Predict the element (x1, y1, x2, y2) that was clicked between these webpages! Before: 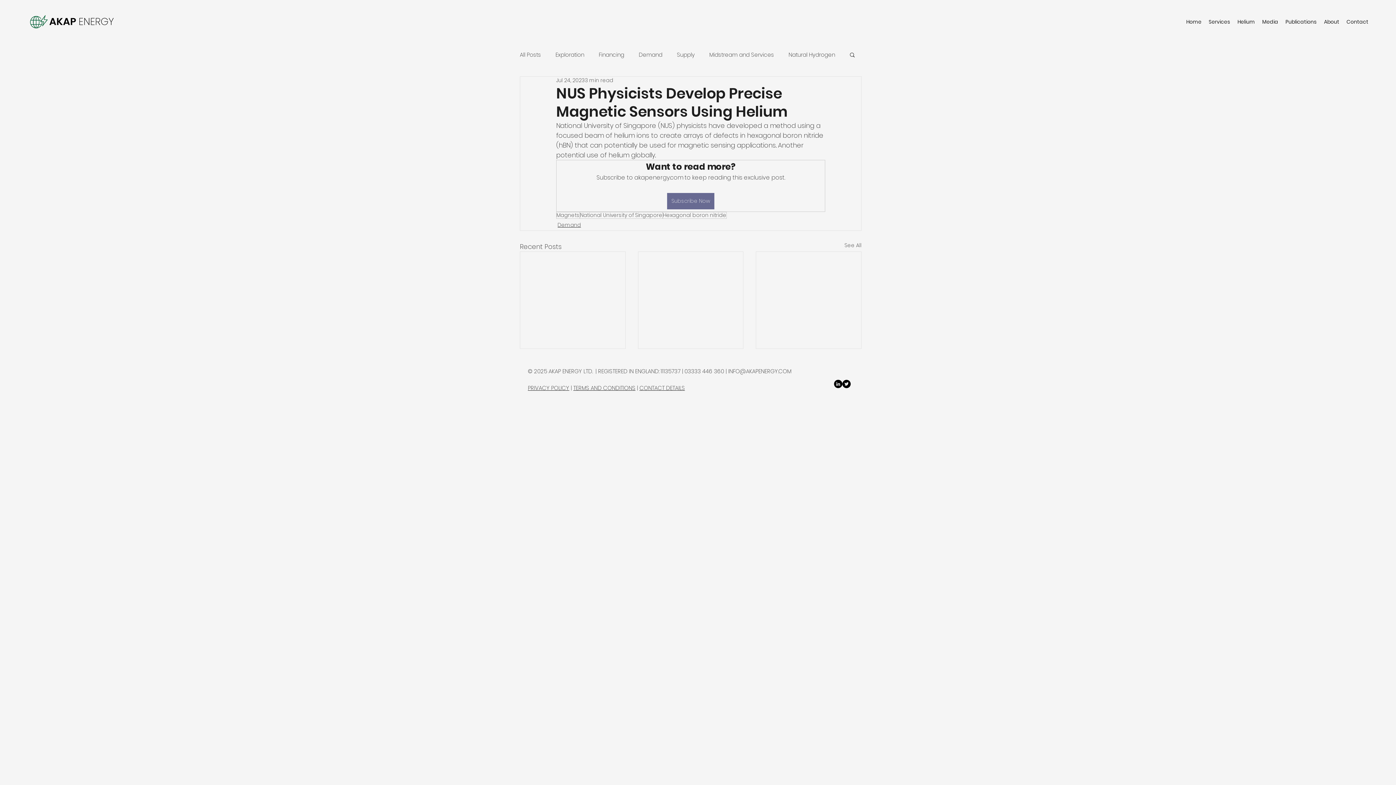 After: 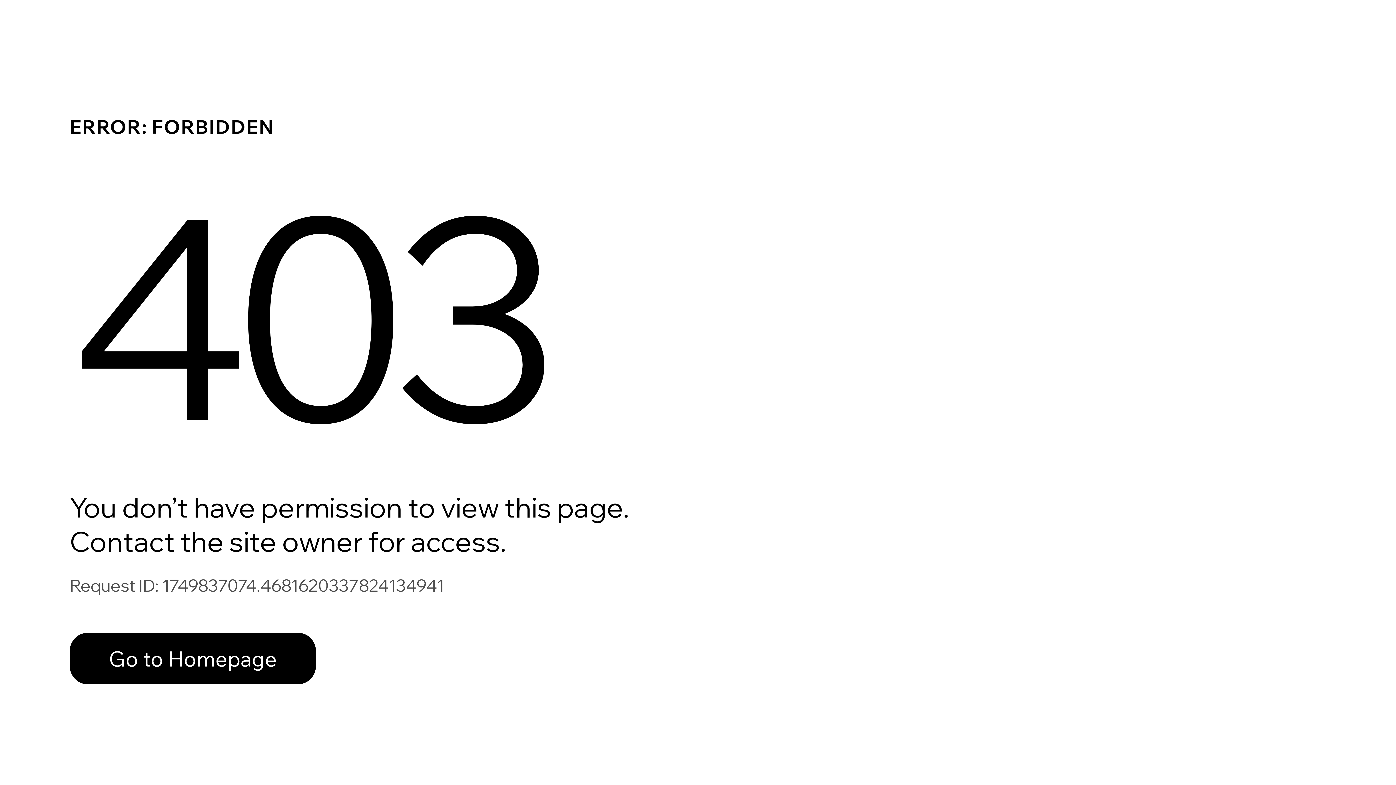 Action: bbox: (677, 50, 694, 58) label: Supply